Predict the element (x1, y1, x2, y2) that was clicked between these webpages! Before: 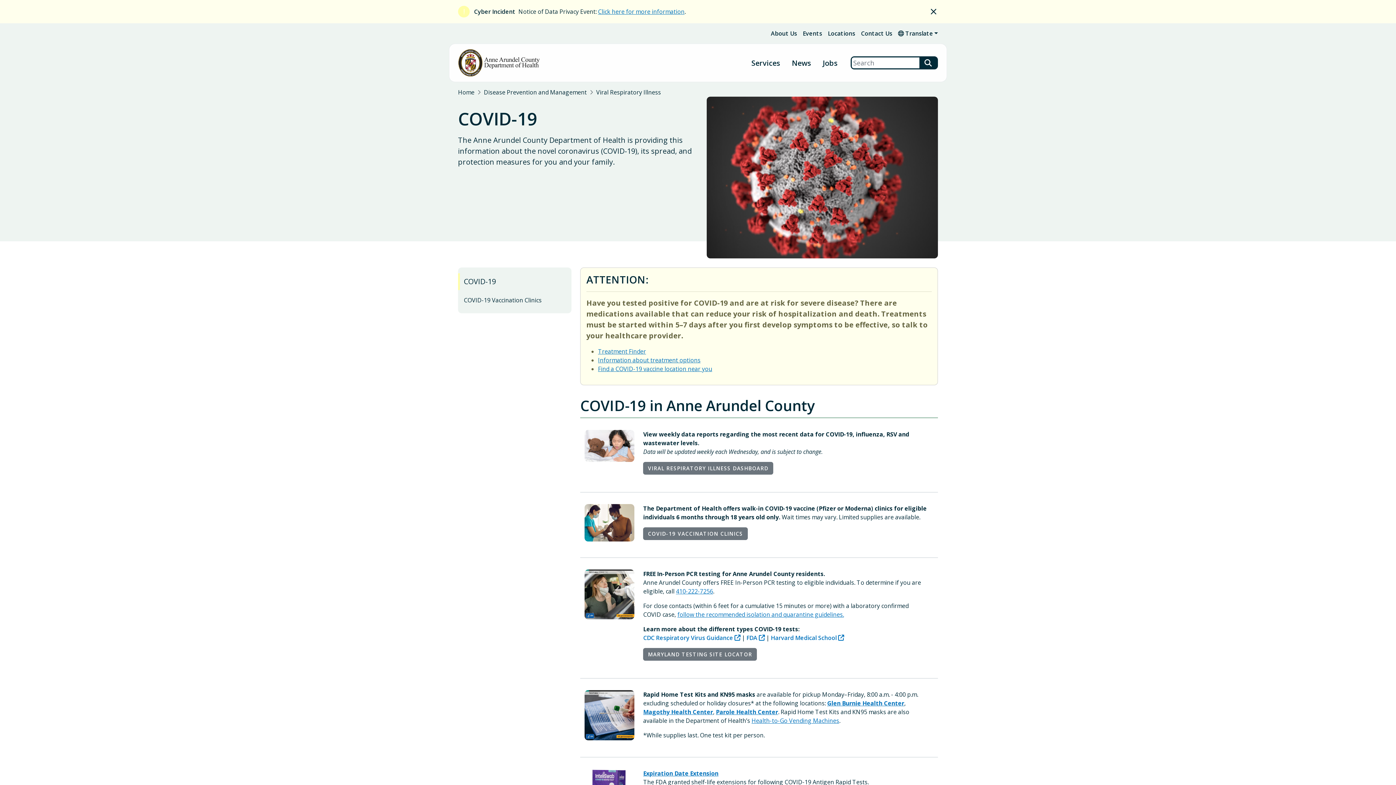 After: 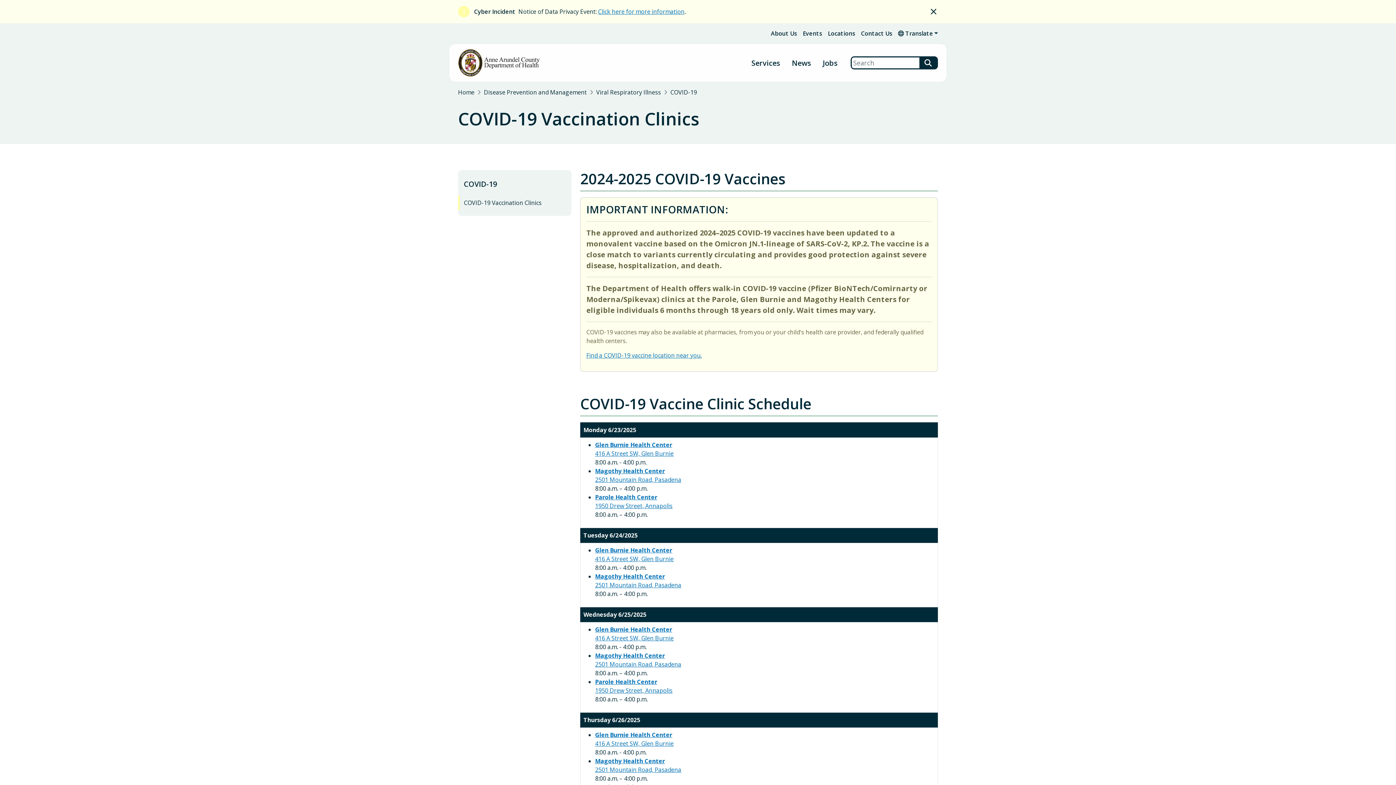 Action: bbox: (643, 527, 747, 540) label: COVID-19 VACCINATION CLINICS